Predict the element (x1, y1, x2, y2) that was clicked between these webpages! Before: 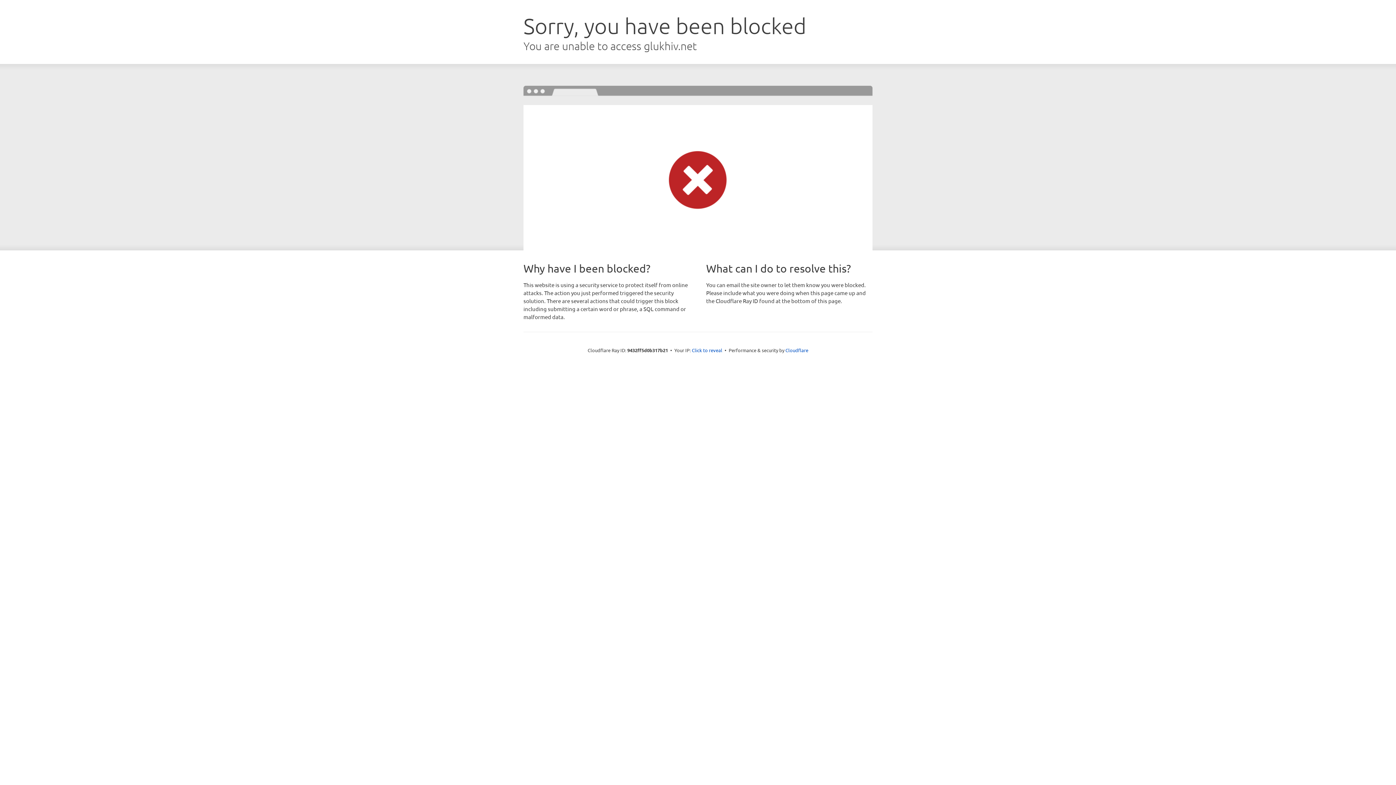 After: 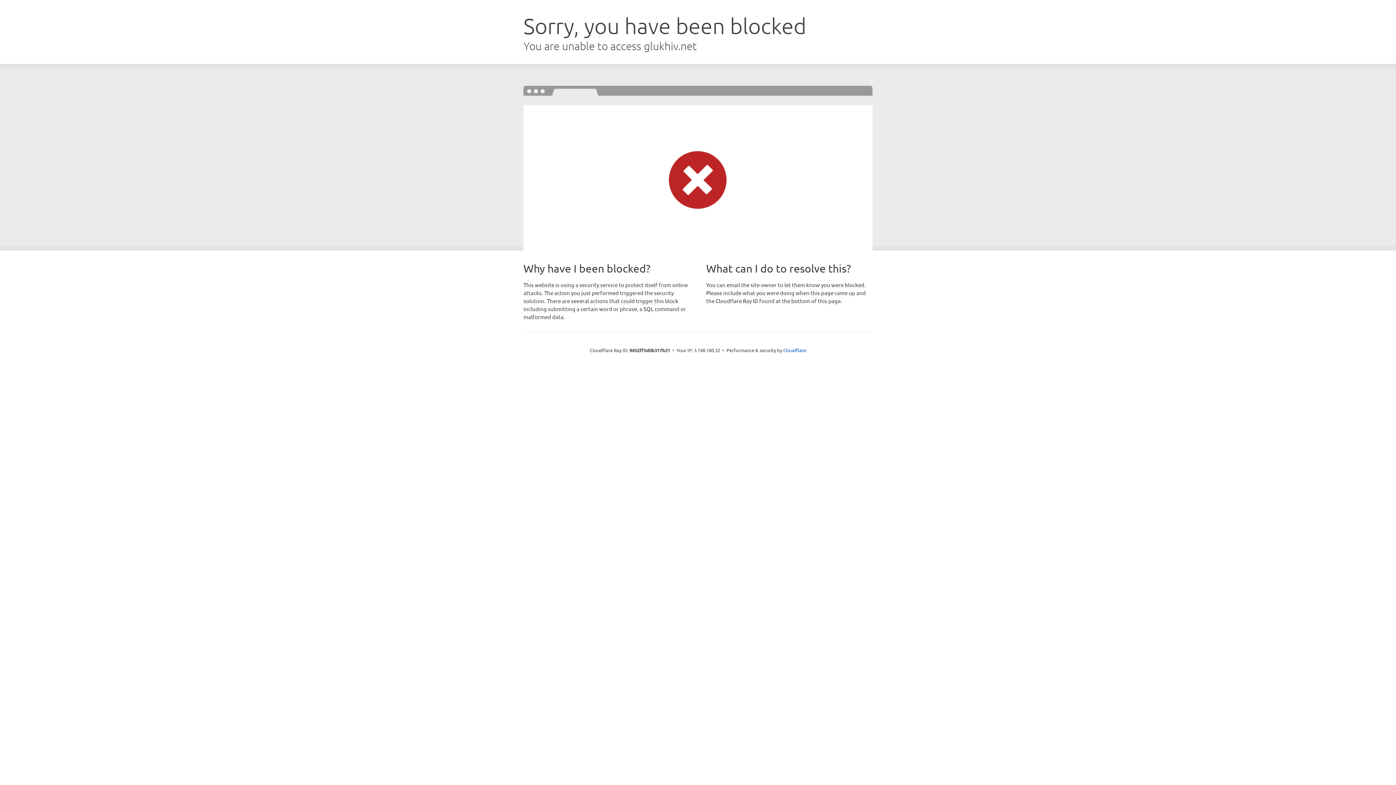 Action: label: Click to reveal bbox: (692, 346, 722, 353)